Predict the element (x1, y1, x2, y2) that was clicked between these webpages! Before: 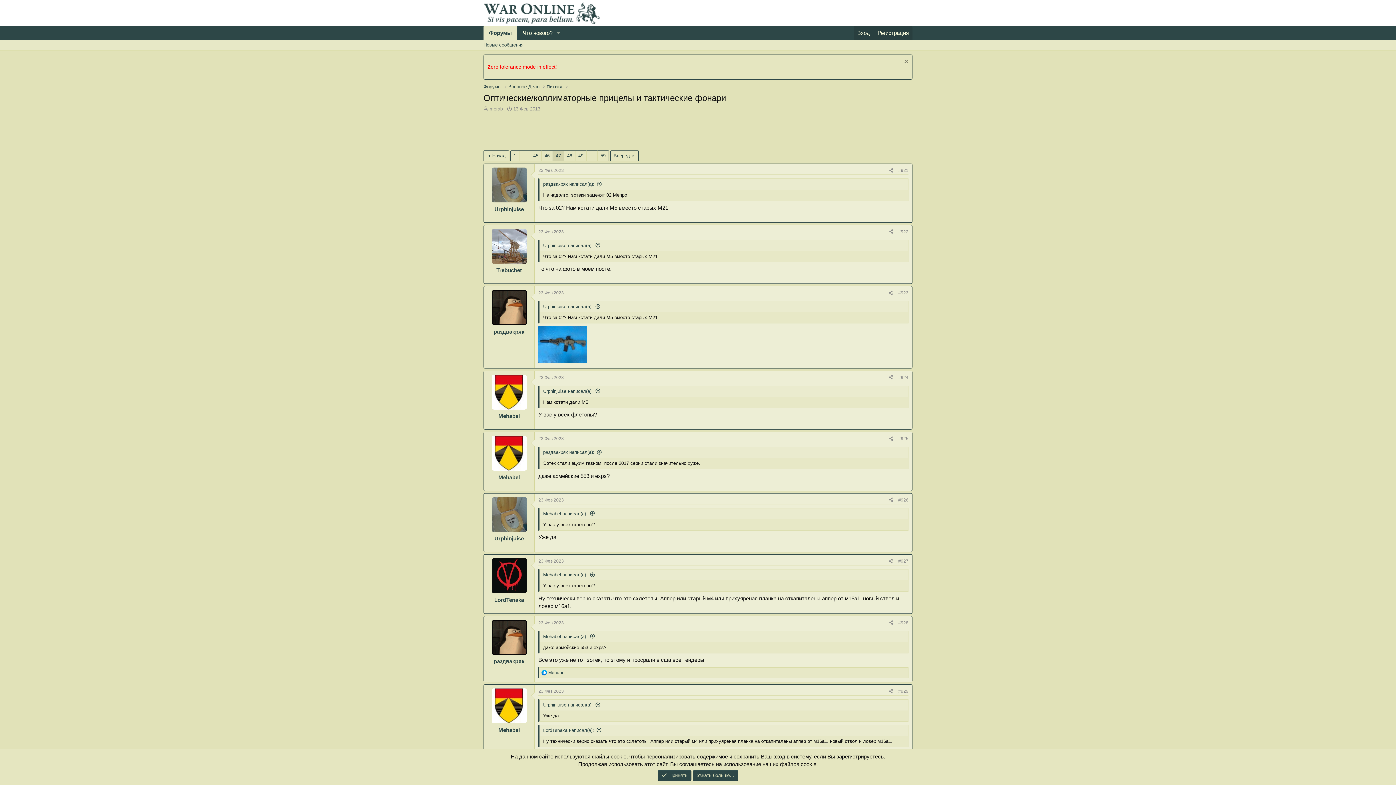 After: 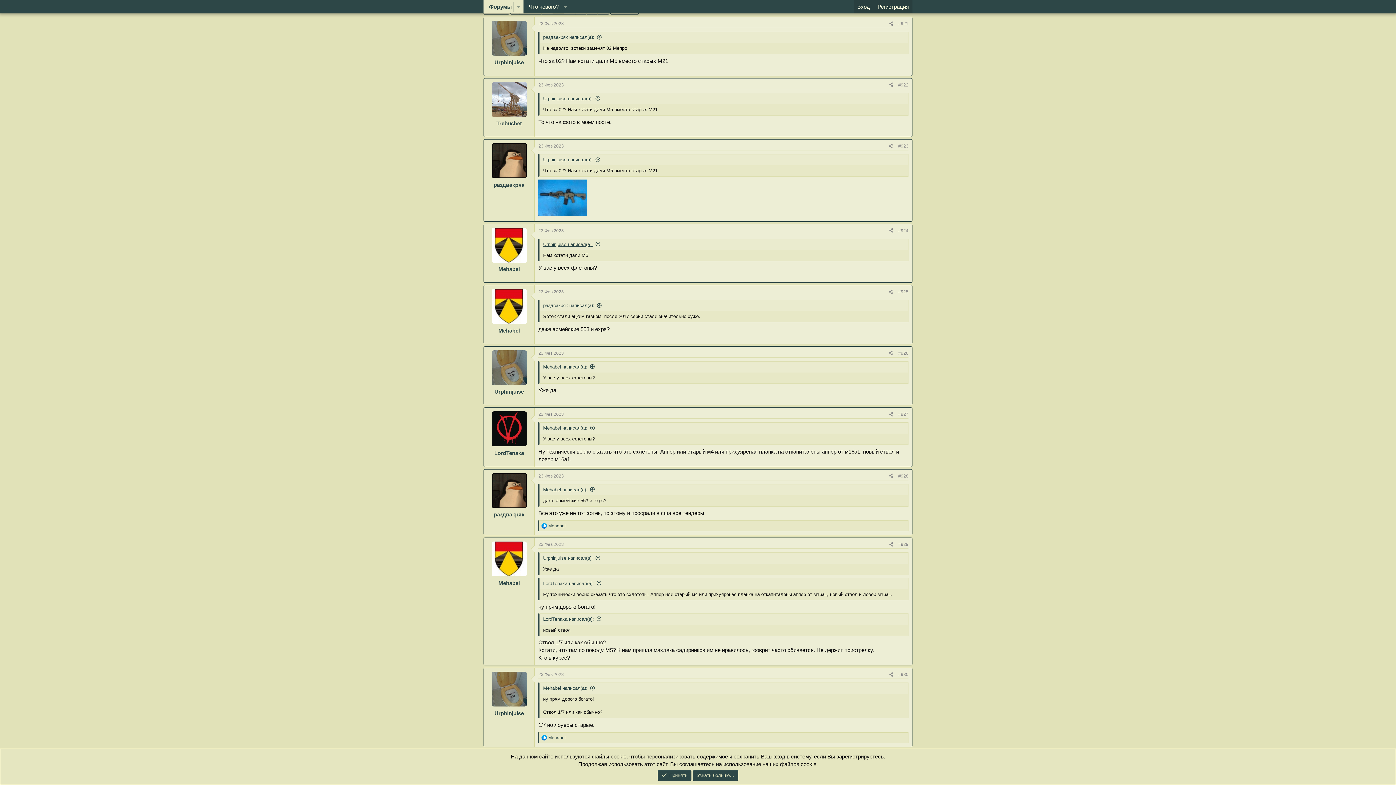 Action: bbox: (543, 242, 600, 248) label: Urphinjuise написал(а):